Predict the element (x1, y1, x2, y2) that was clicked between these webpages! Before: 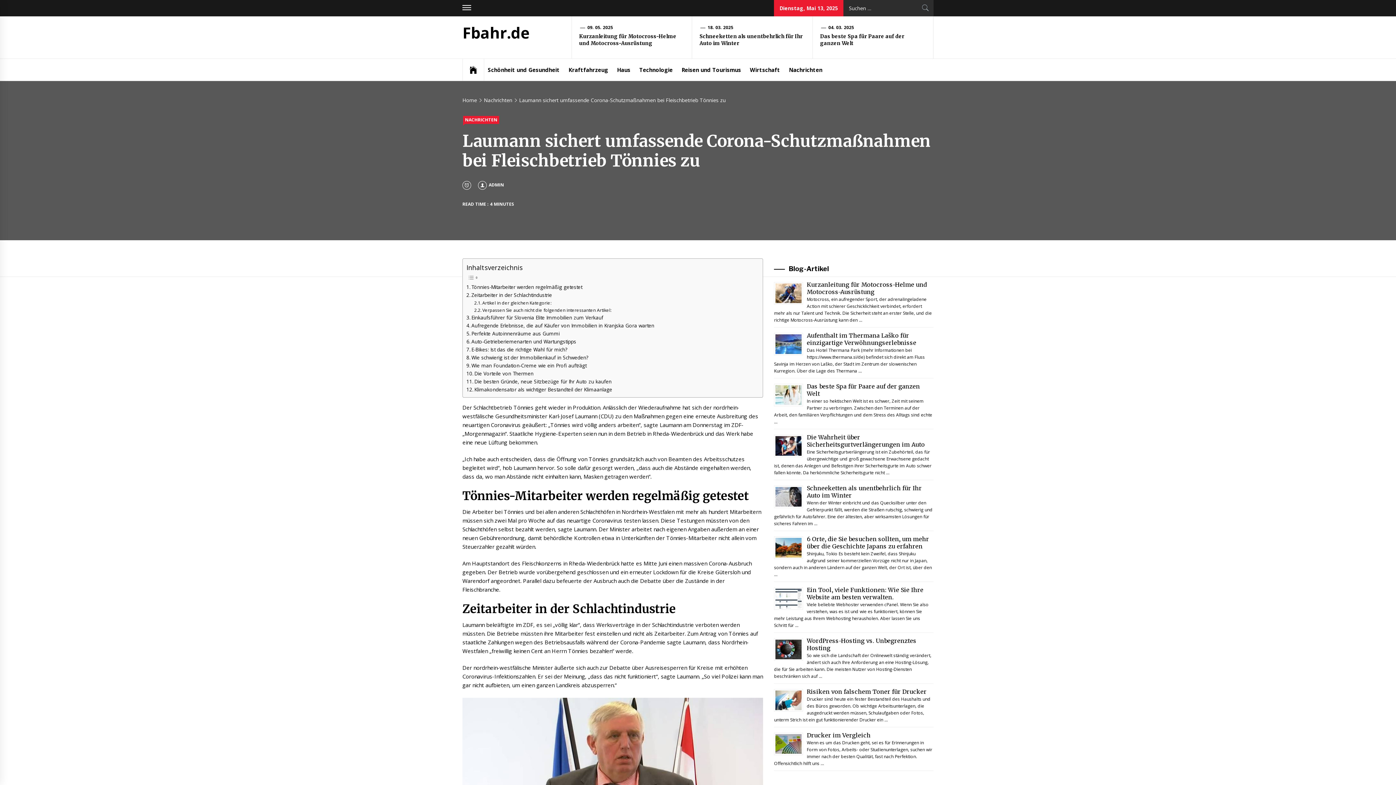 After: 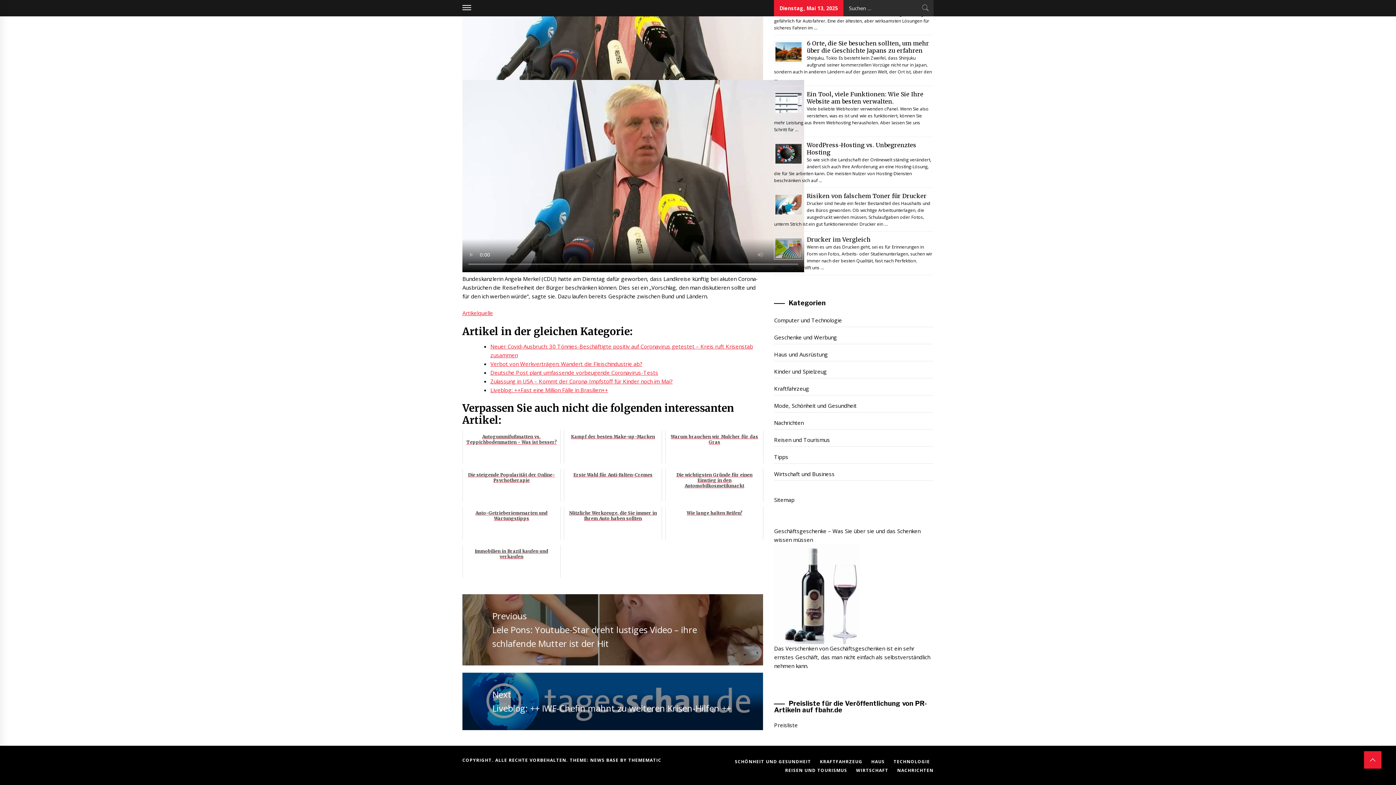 Action: label: Auto-Getrieberiemenarten und Wartungstipps bbox: (466, 338, 576, 345)